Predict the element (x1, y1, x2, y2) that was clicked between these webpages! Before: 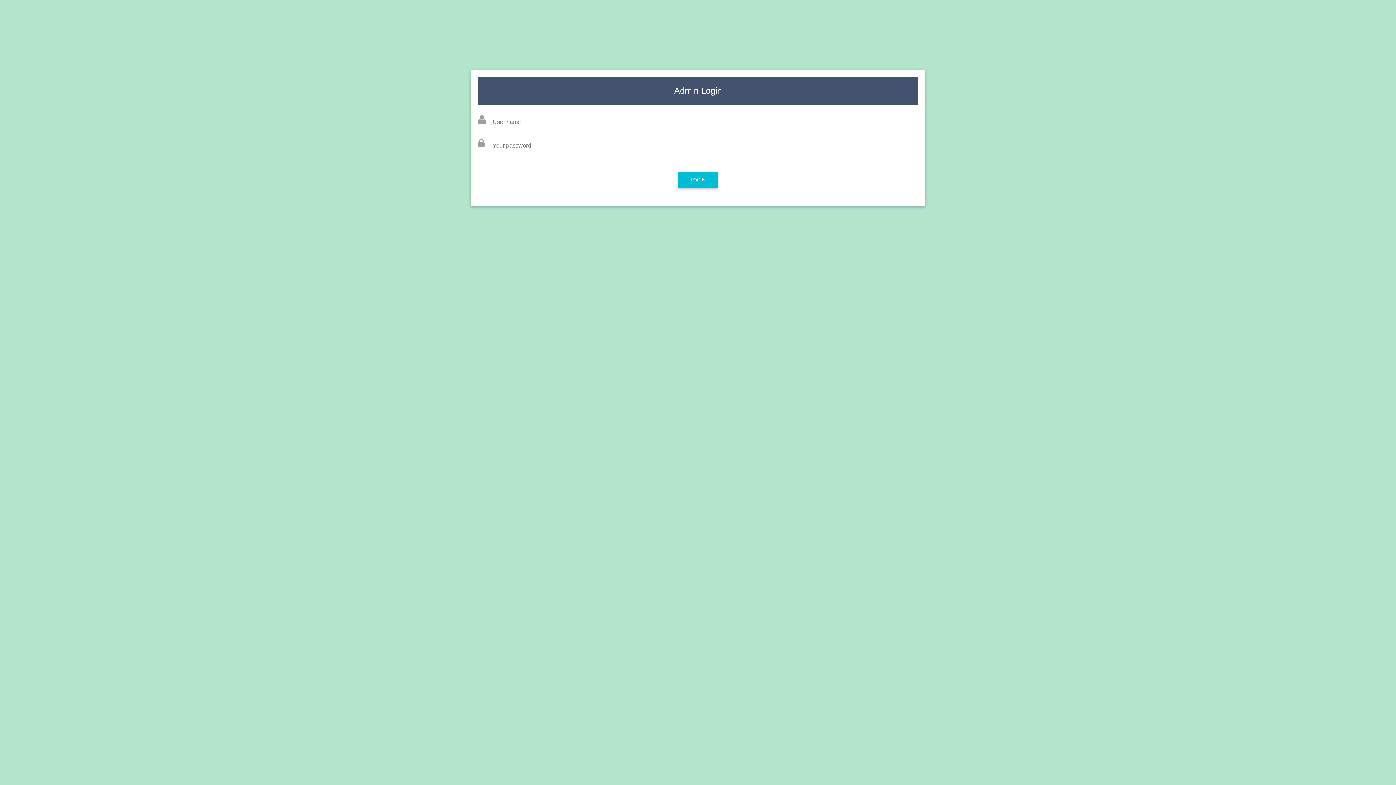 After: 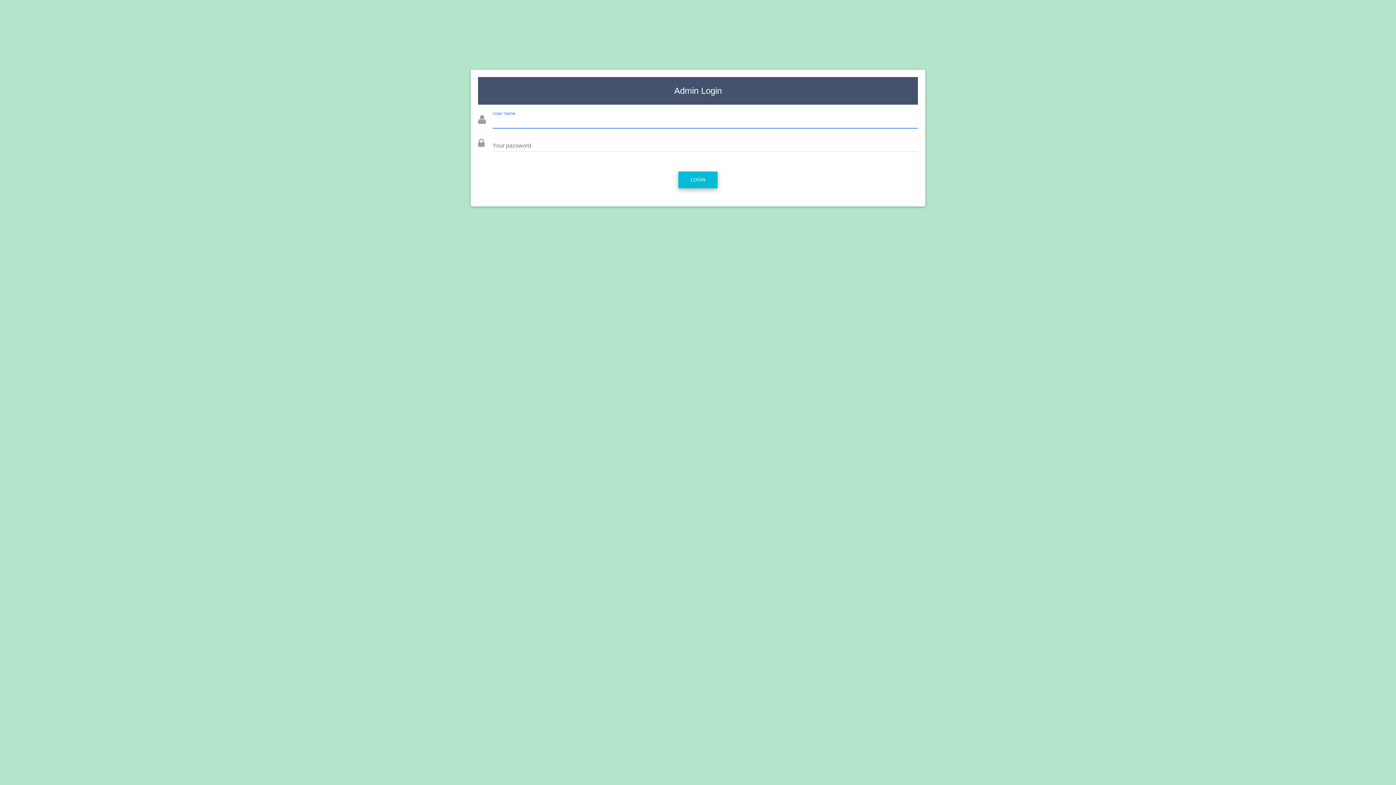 Action: bbox: (678, 171, 717, 188) label: LOGIN